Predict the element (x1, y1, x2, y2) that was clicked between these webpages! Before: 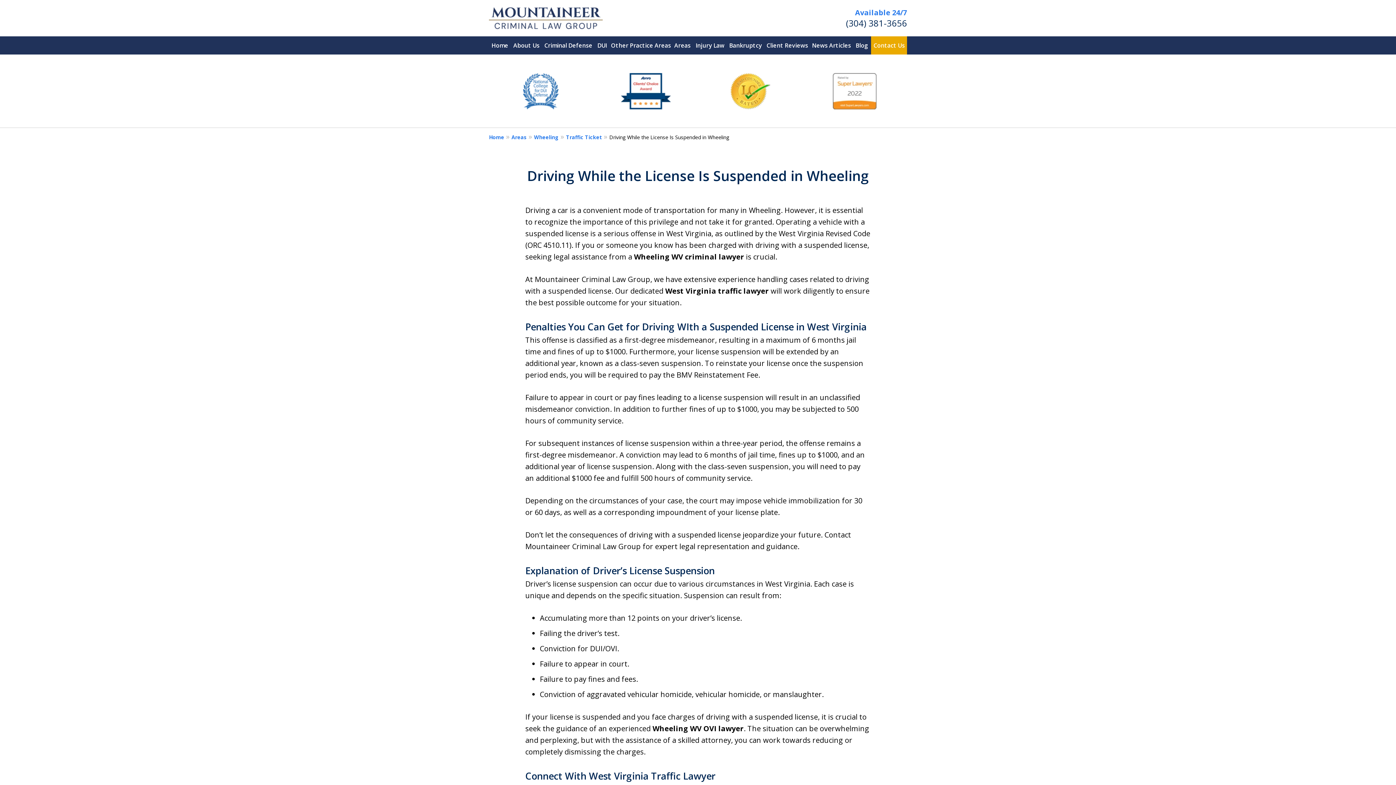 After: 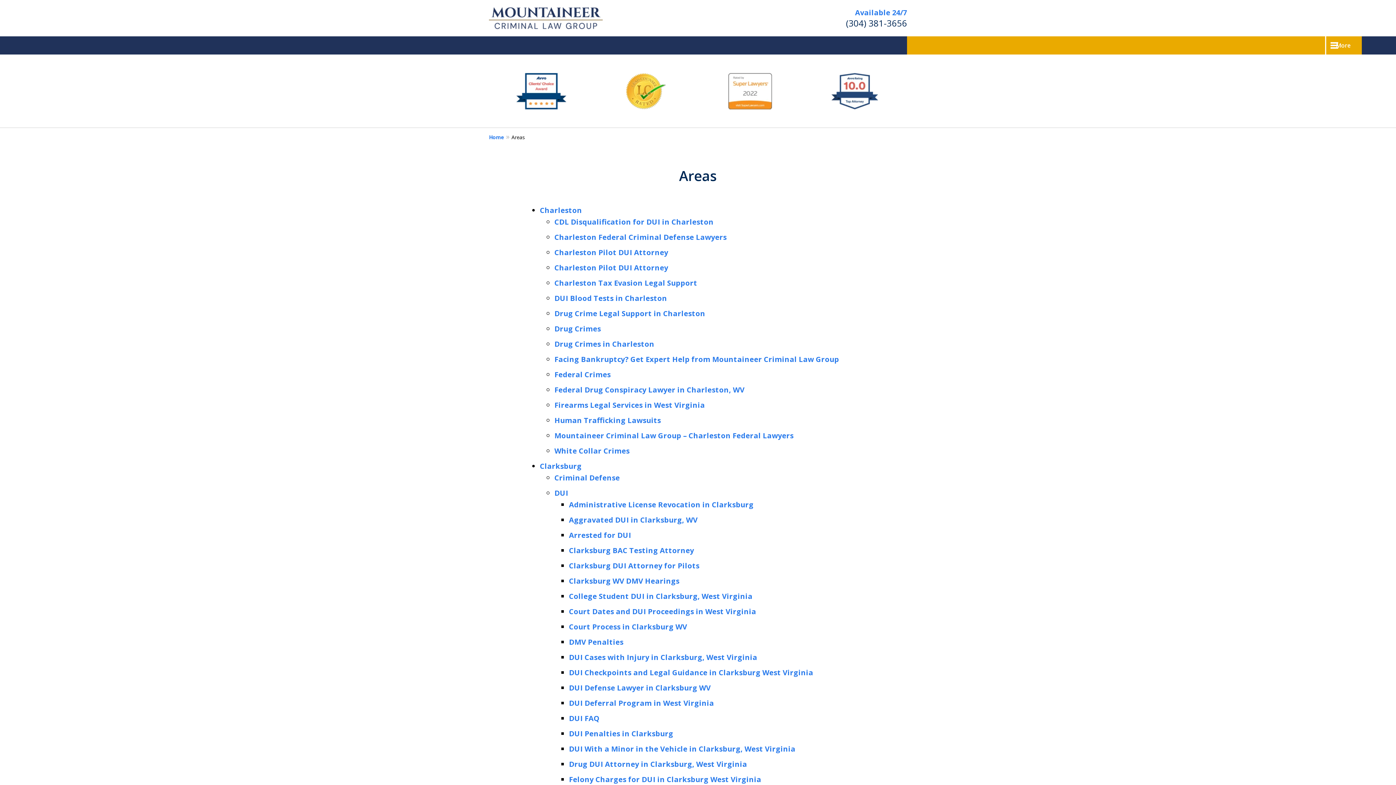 Action: label: Areas bbox: (511, 133, 534, 141)